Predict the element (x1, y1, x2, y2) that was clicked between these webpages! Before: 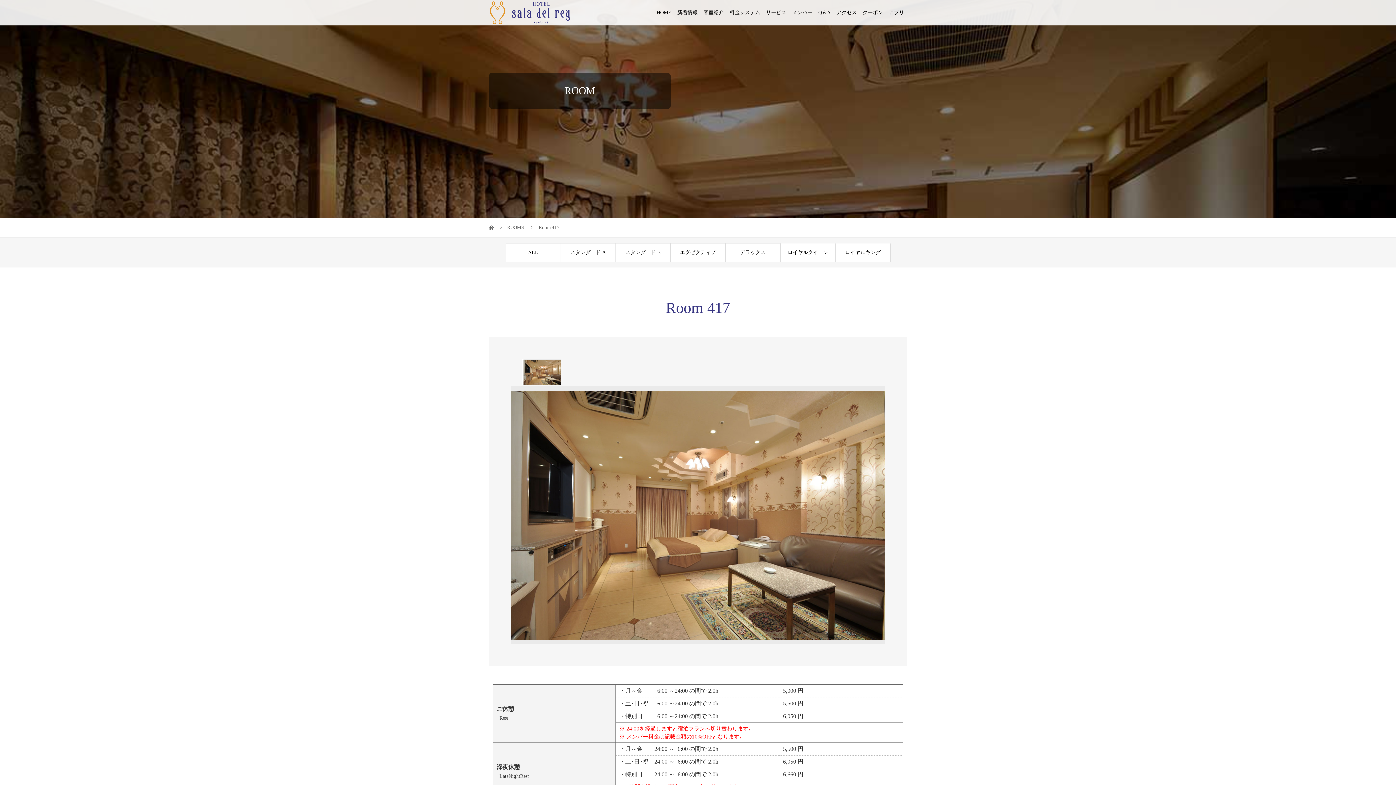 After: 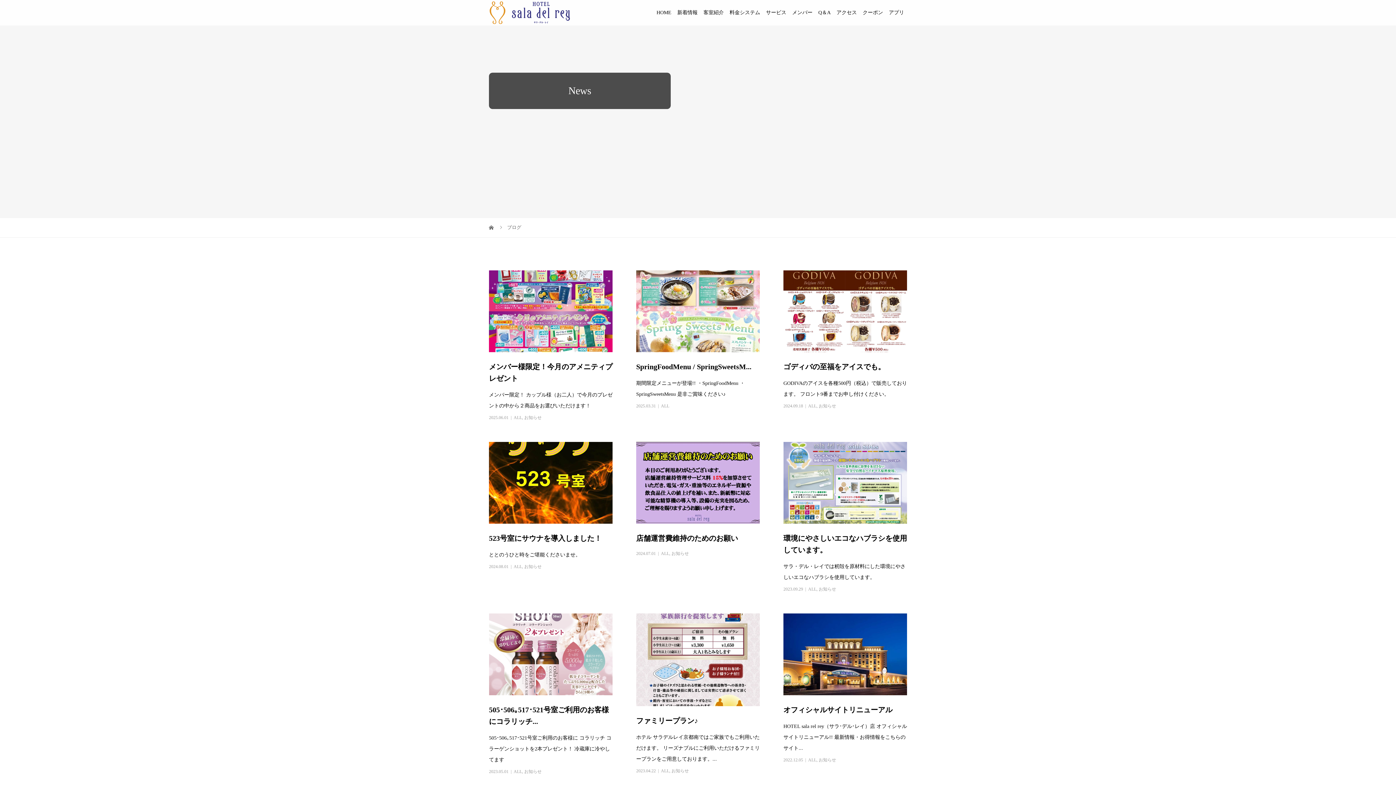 Action: bbox: (674, 0, 700, 25) label: 新着情報